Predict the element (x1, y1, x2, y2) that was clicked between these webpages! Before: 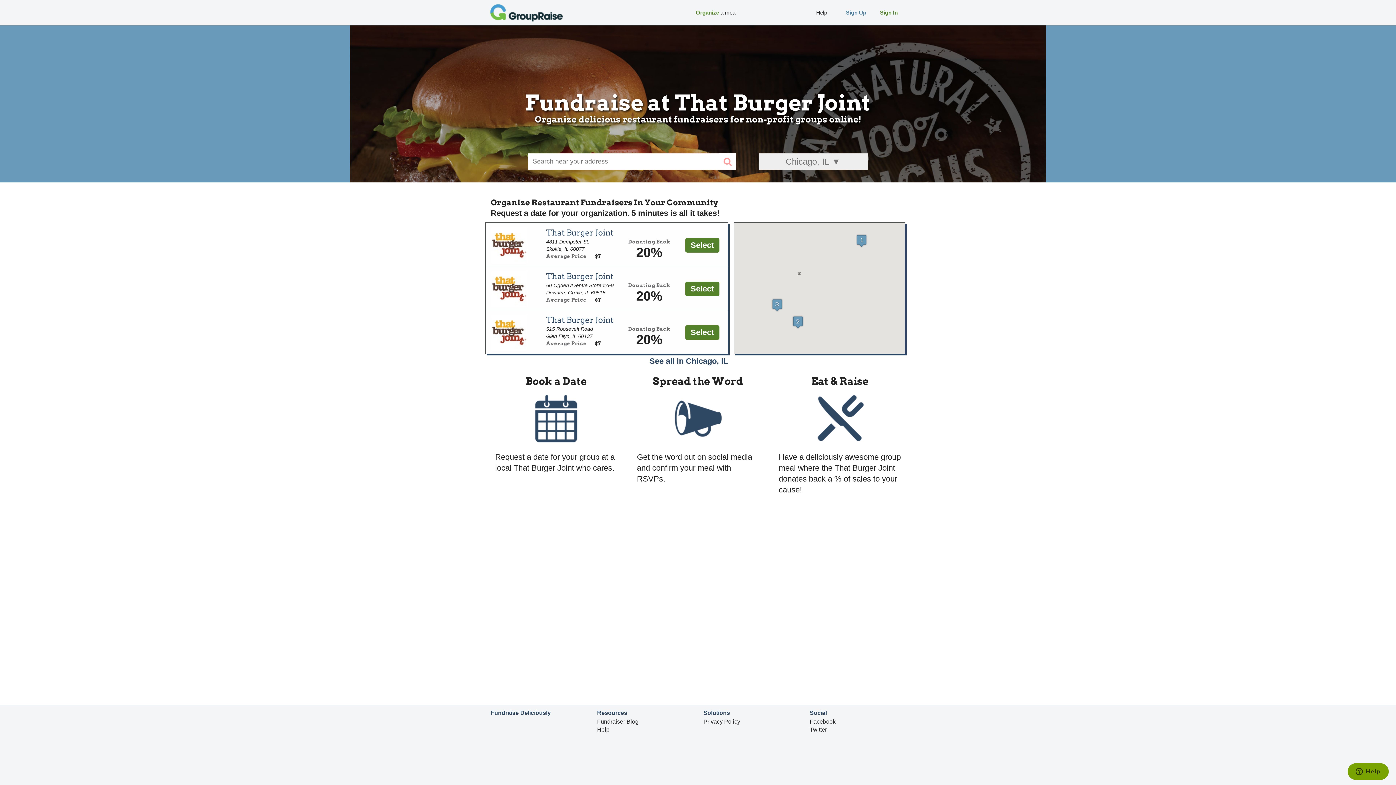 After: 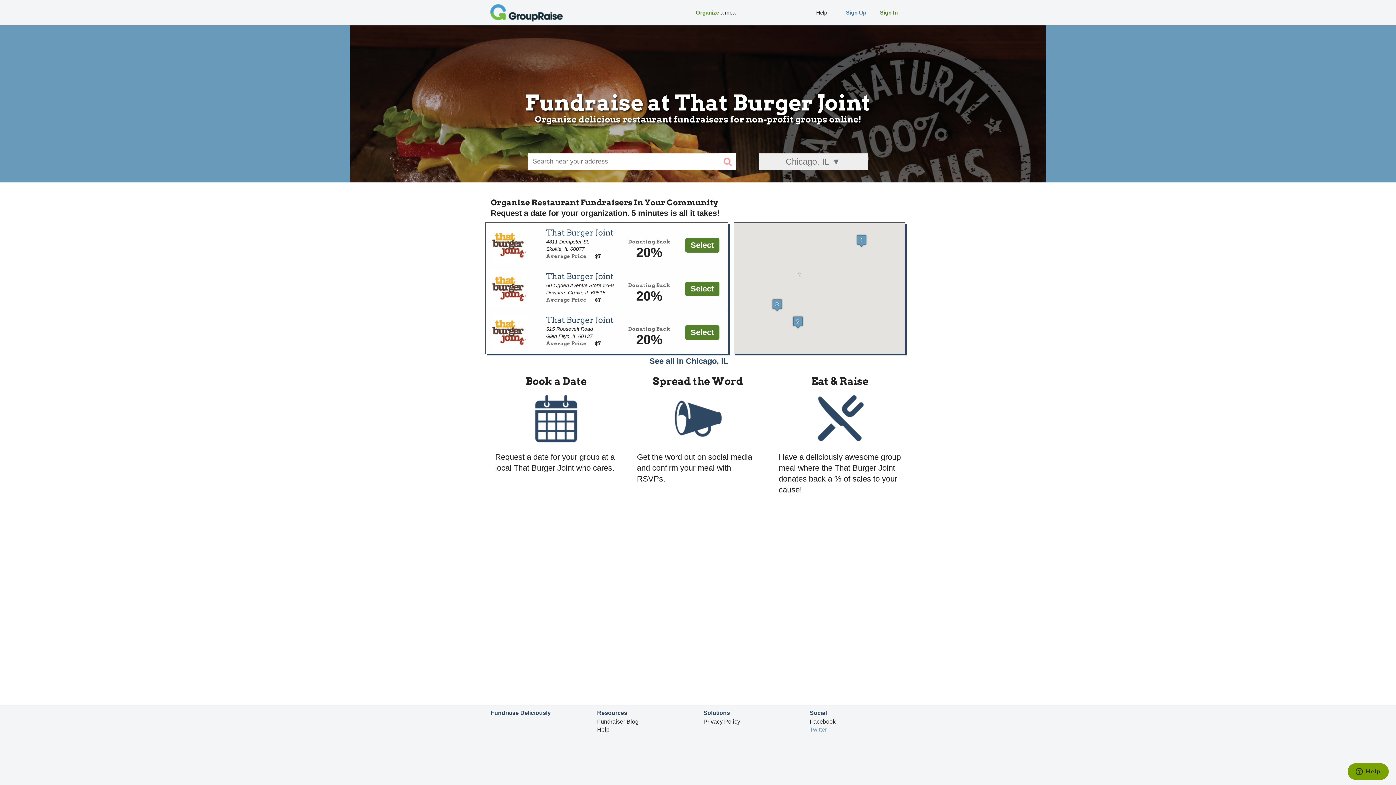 Action: label: Twitter bbox: (810, 726, 827, 733)